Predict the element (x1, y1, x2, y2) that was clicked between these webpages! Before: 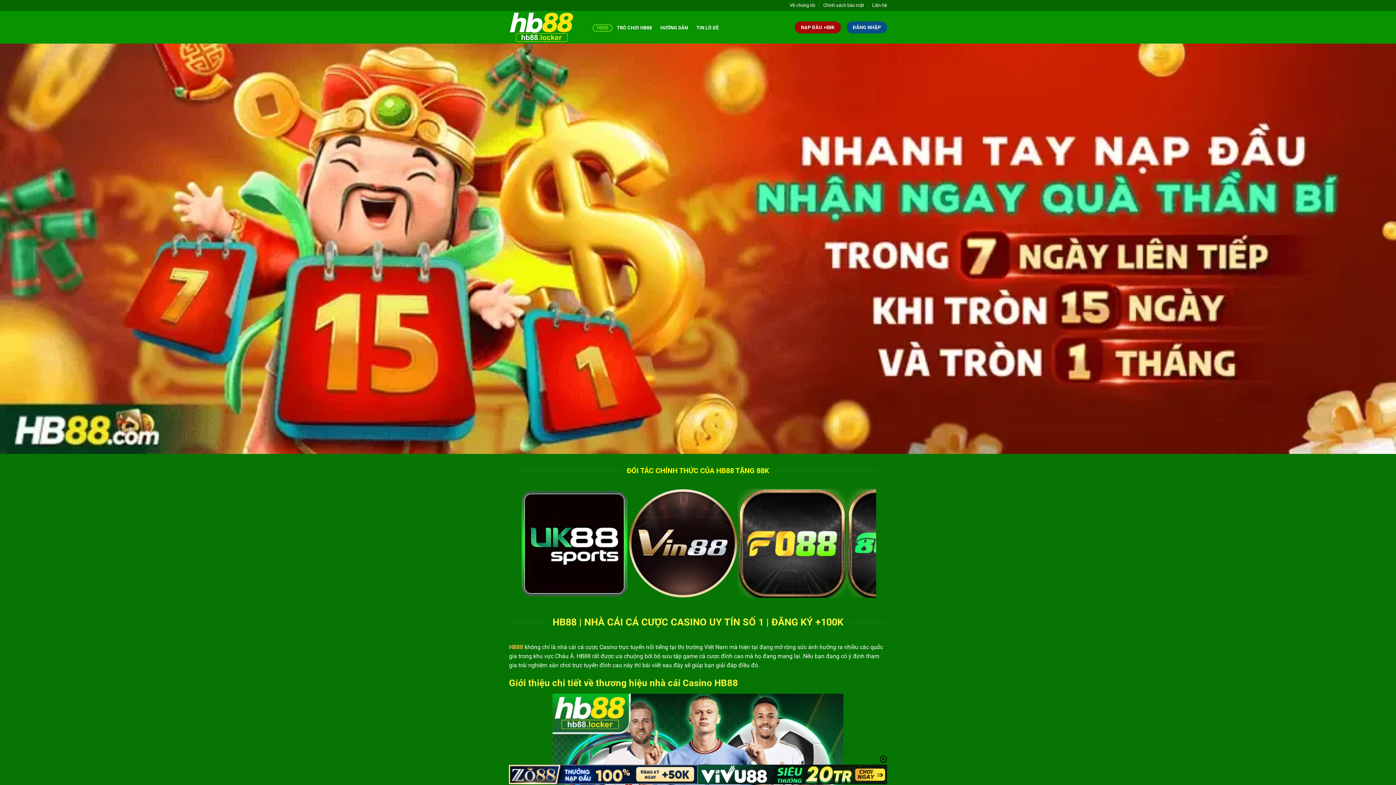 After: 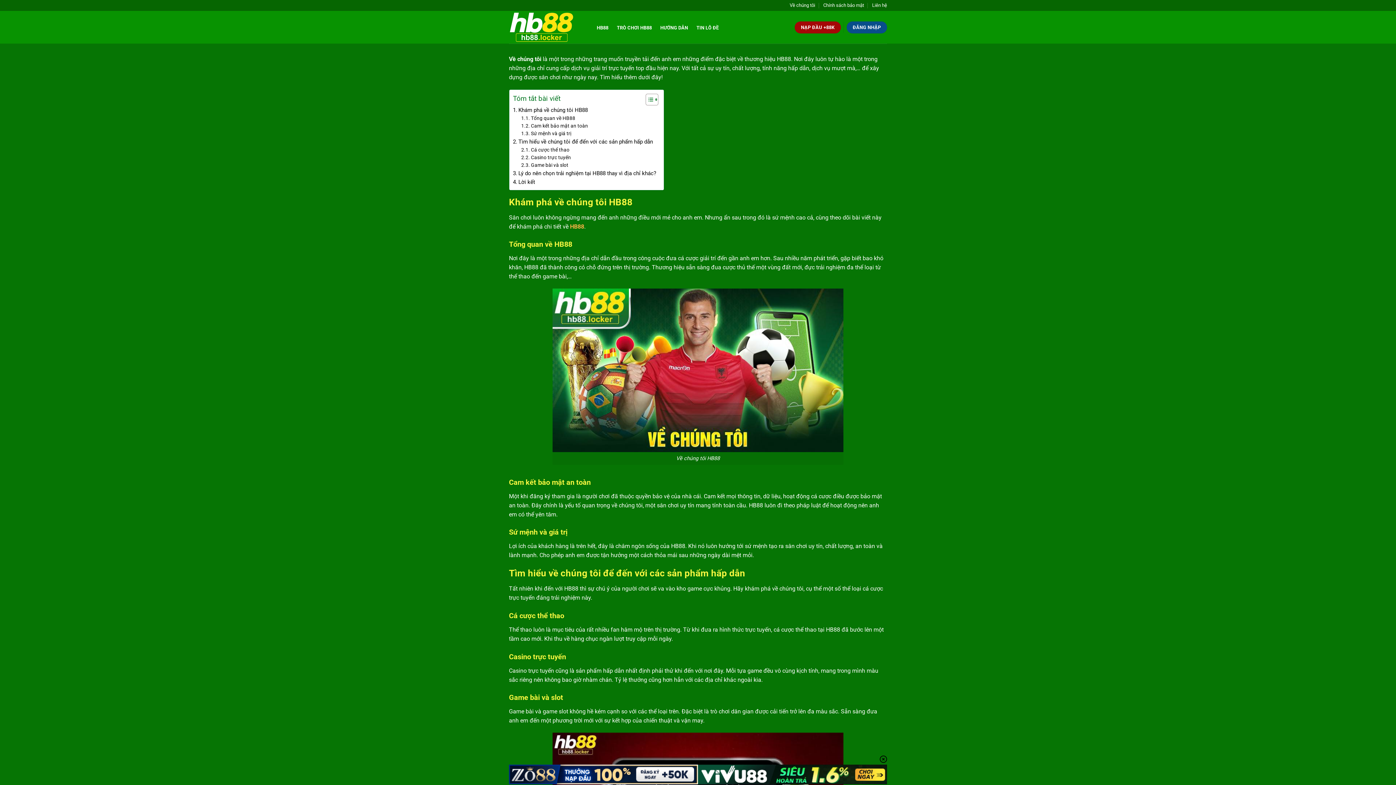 Action: bbox: (789, 0, 815, 10) label: Về chúng tôi